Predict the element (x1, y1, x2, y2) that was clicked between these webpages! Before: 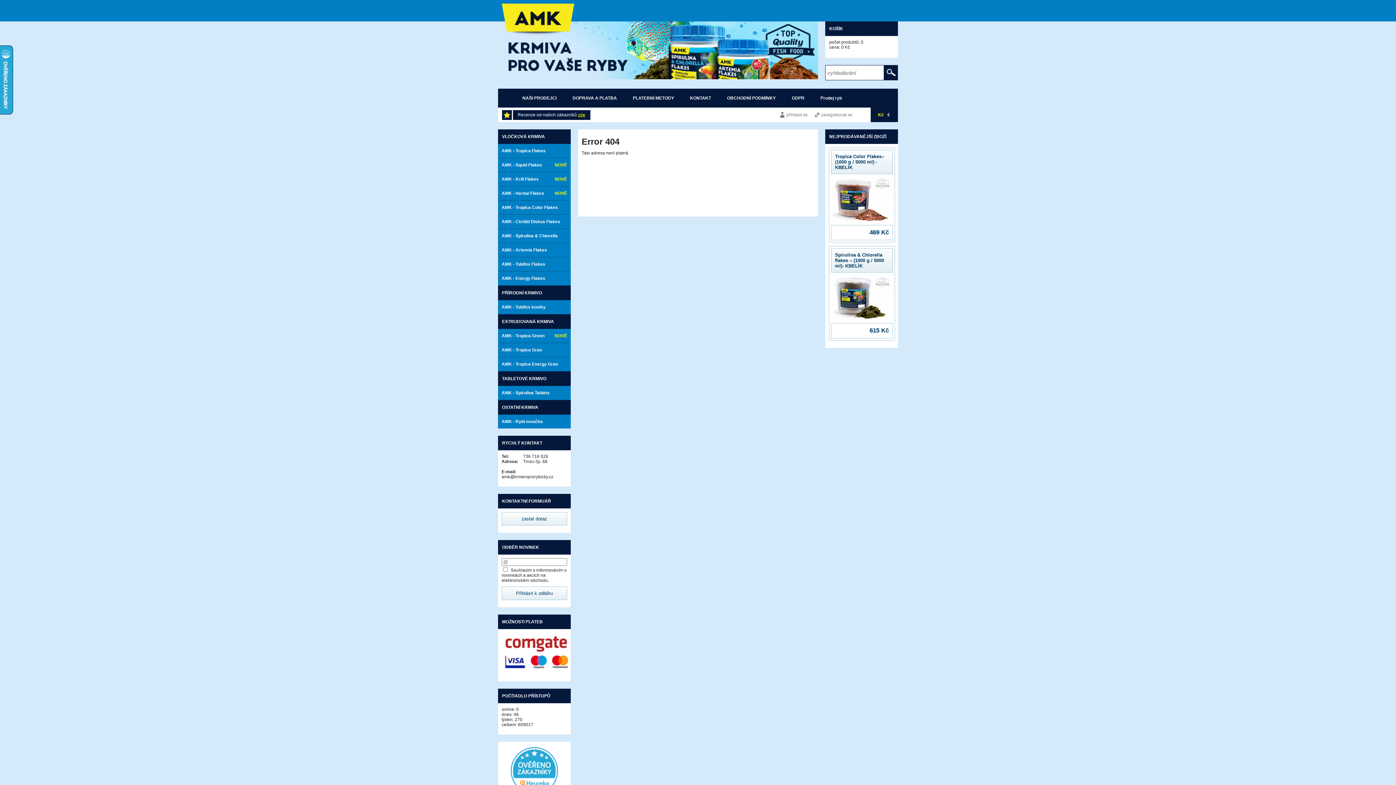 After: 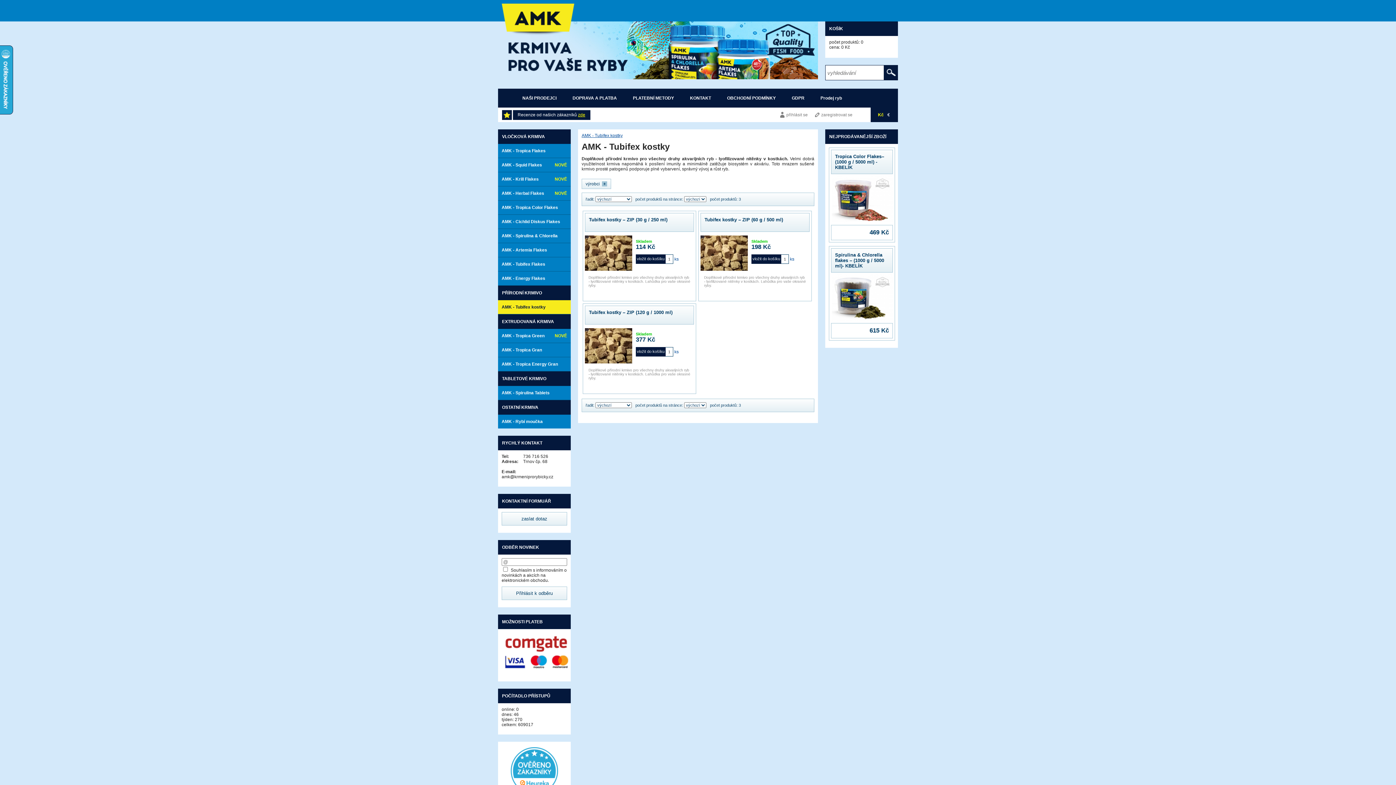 Action: label: AMK - Tubifex kostky bbox: (498, 300, 570, 314)